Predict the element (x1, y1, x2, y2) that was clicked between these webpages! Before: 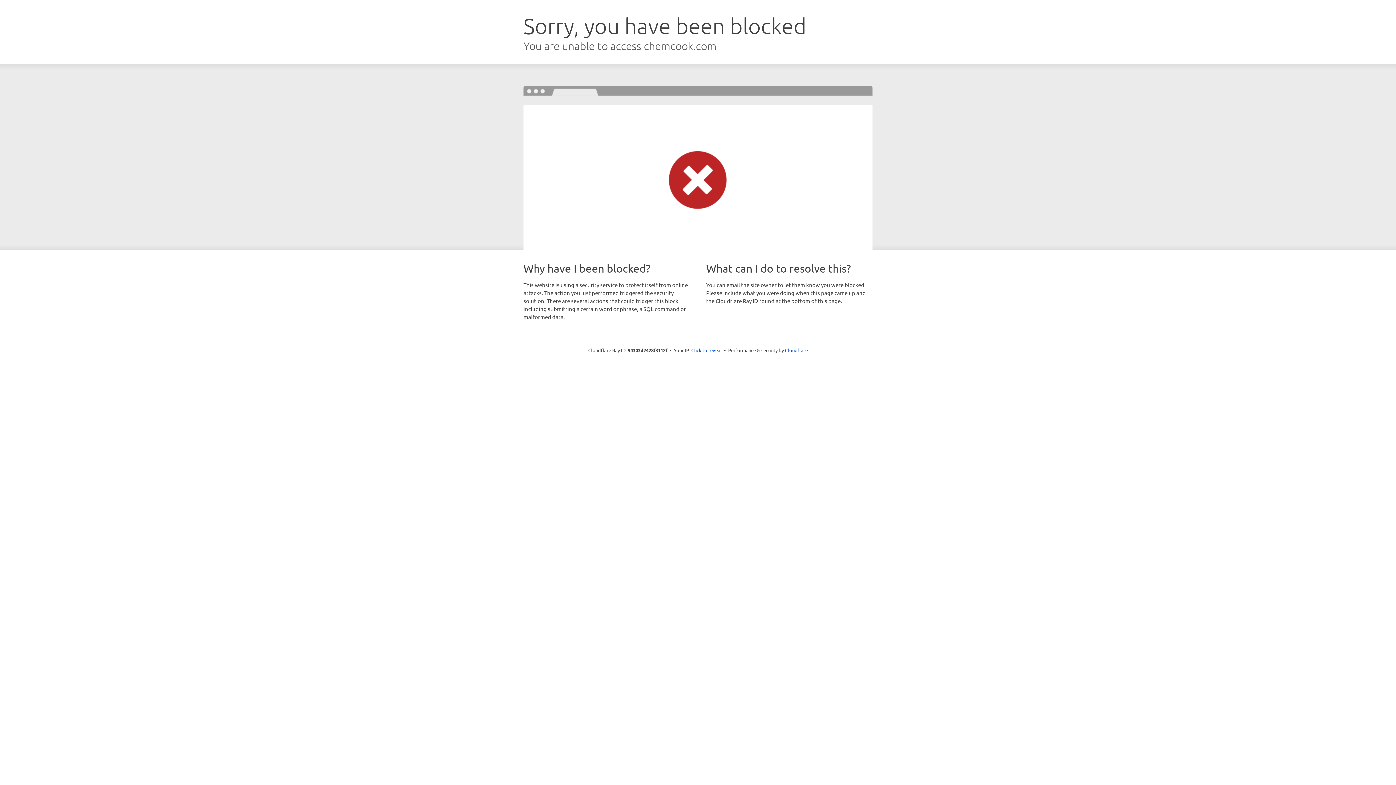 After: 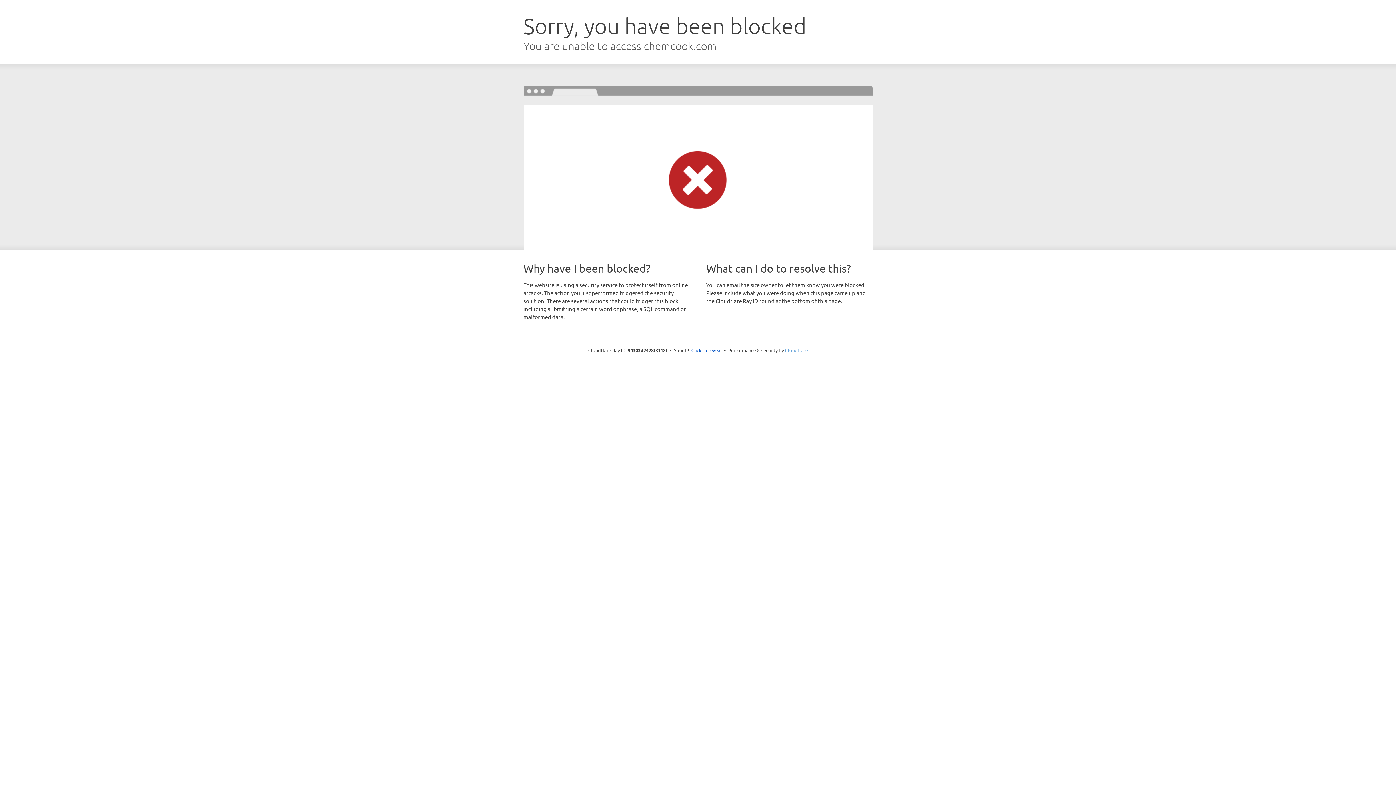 Action: label: Cloudflare bbox: (785, 347, 808, 353)